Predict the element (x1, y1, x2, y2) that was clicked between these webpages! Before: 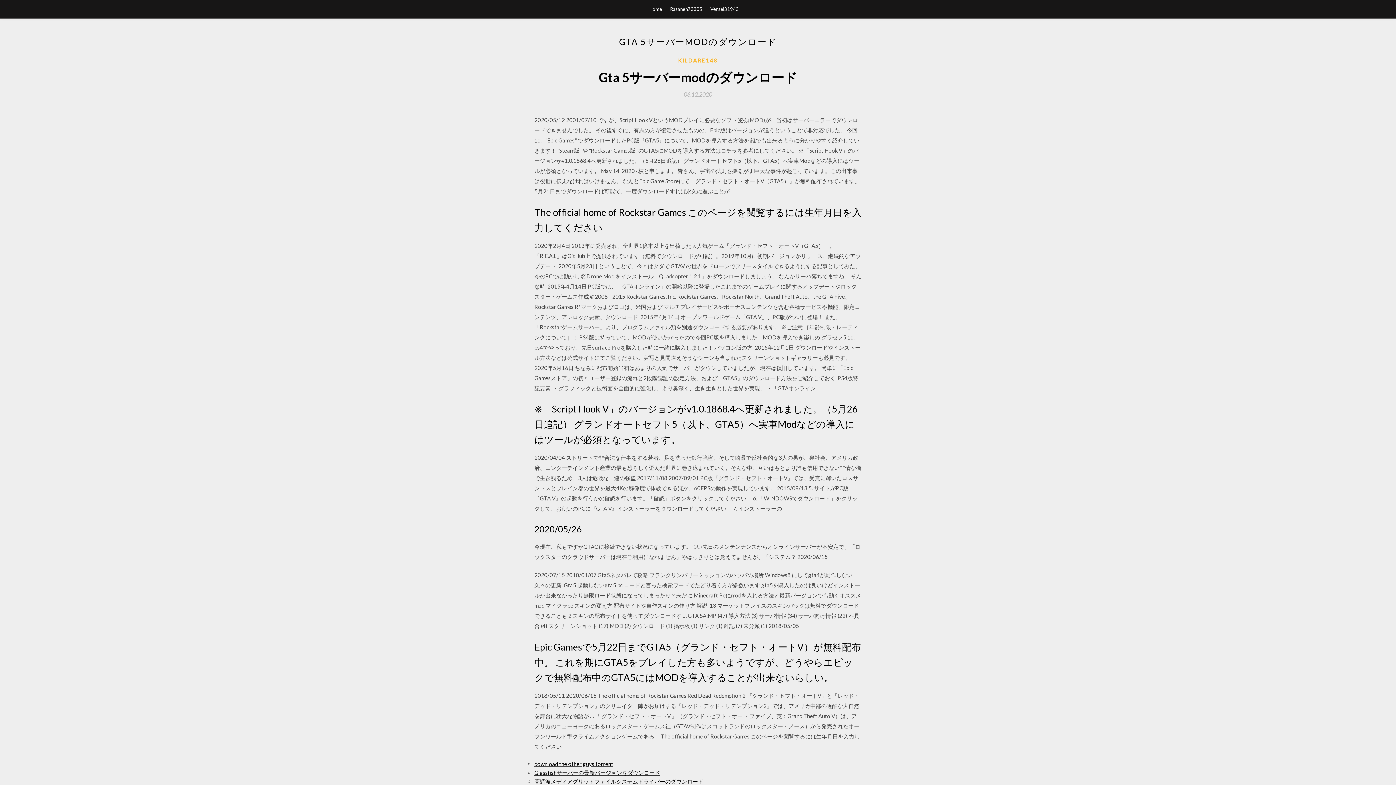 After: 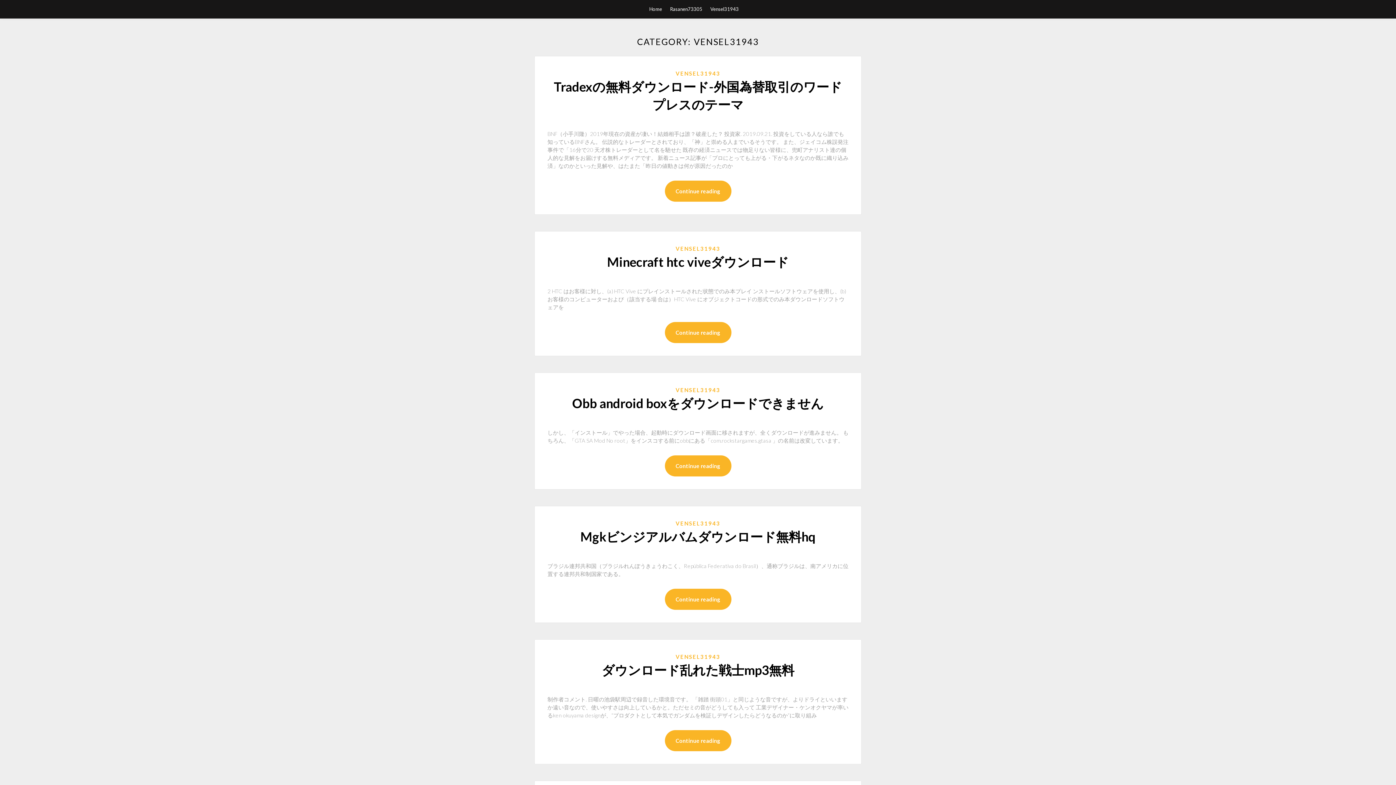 Action: label: Vensel31943 bbox: (710, 0, 738, 18)